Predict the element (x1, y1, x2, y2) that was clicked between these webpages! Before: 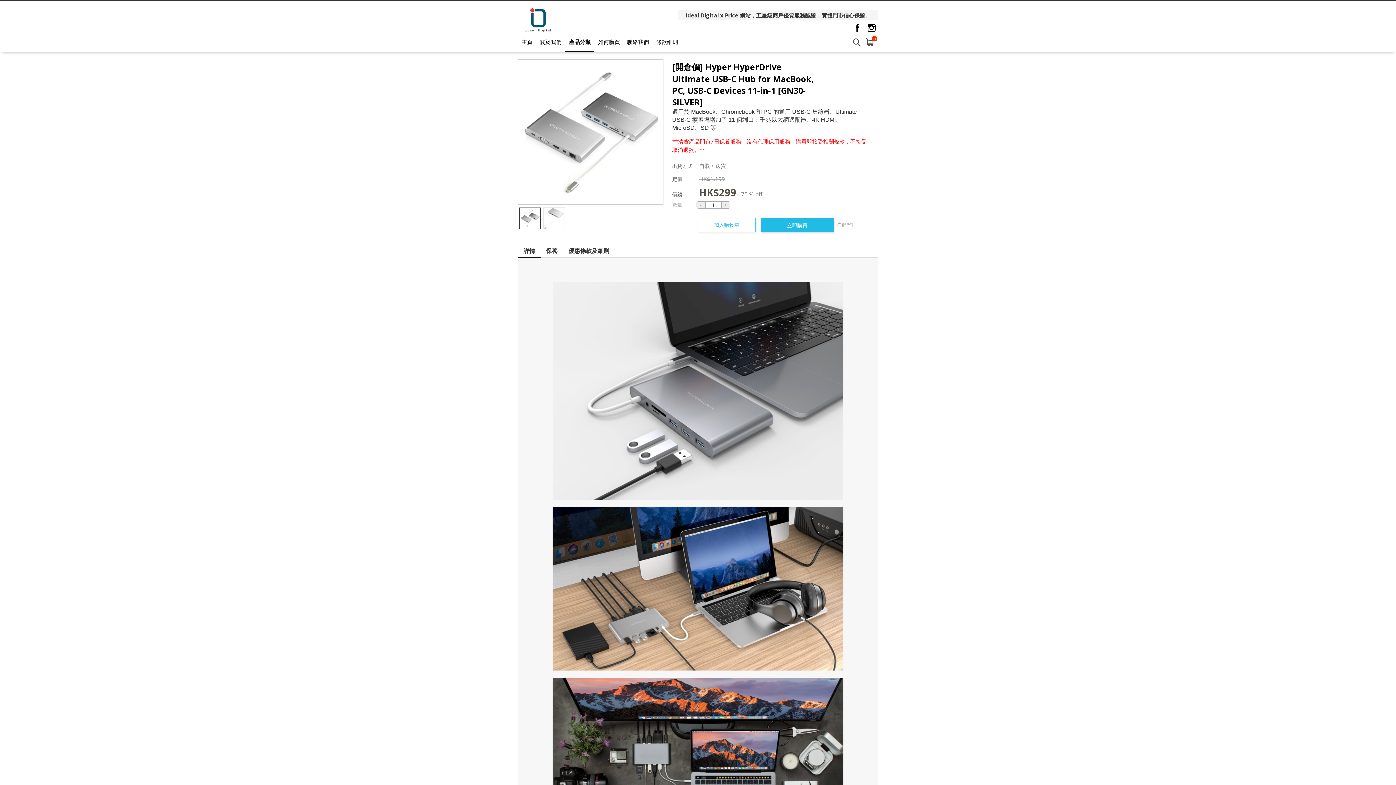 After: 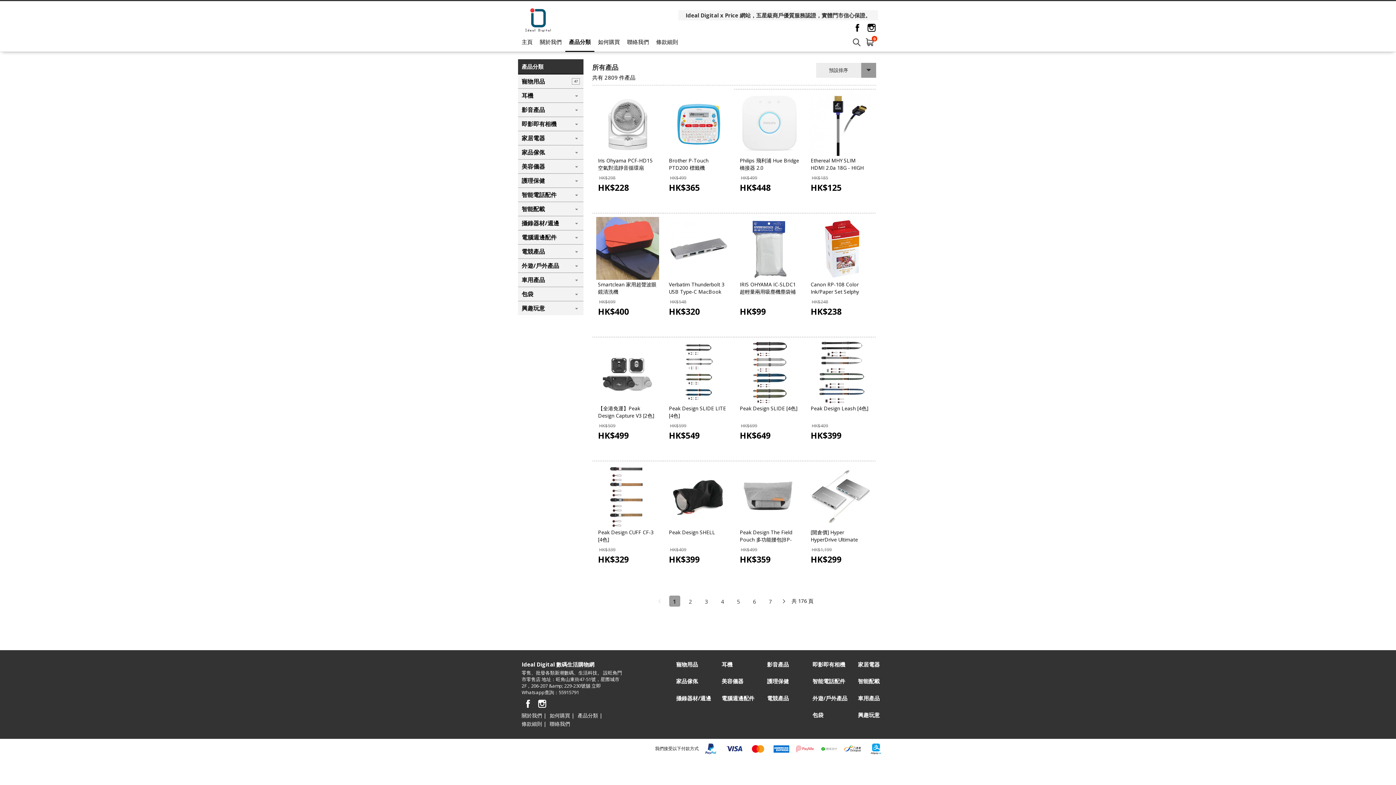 Action: bbox: (565, 32, 594, 52) label: 產品分類